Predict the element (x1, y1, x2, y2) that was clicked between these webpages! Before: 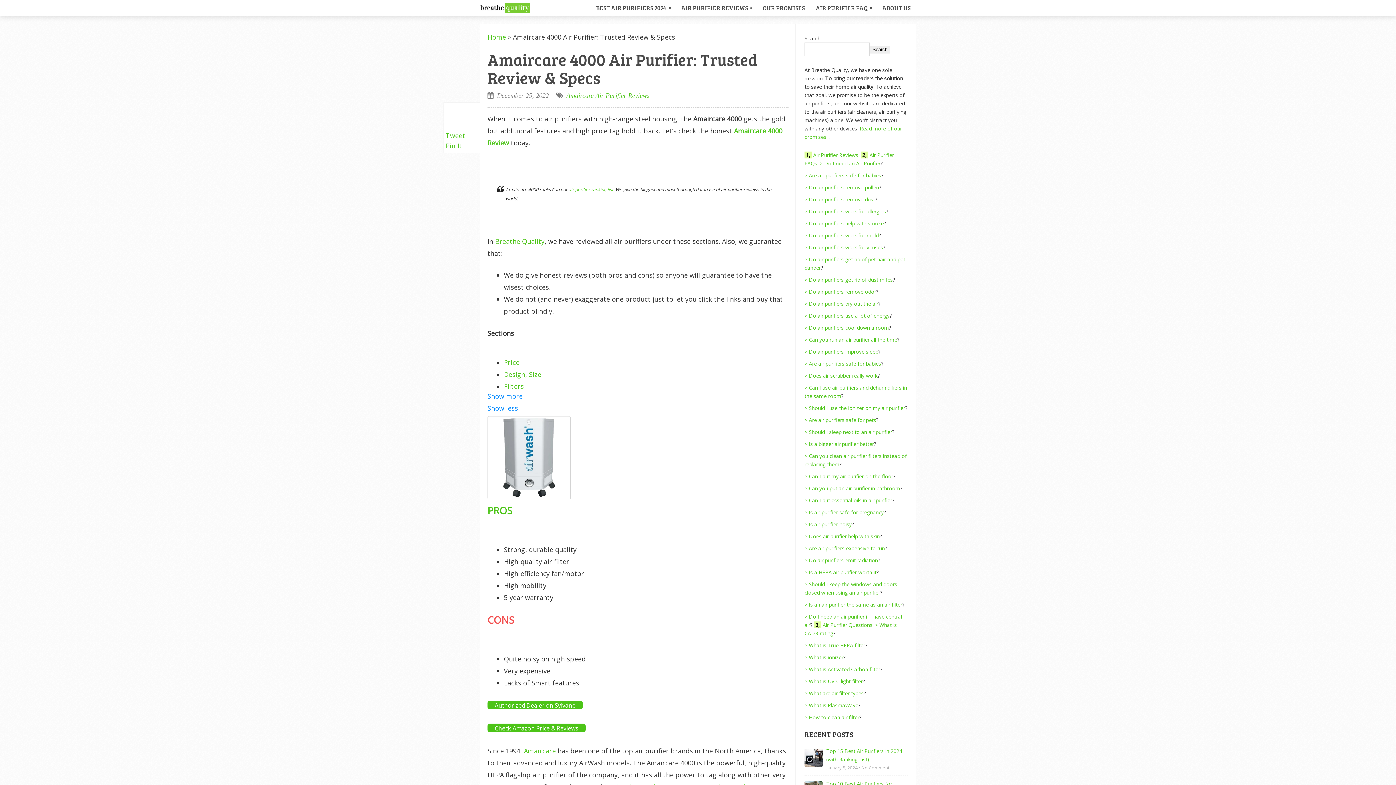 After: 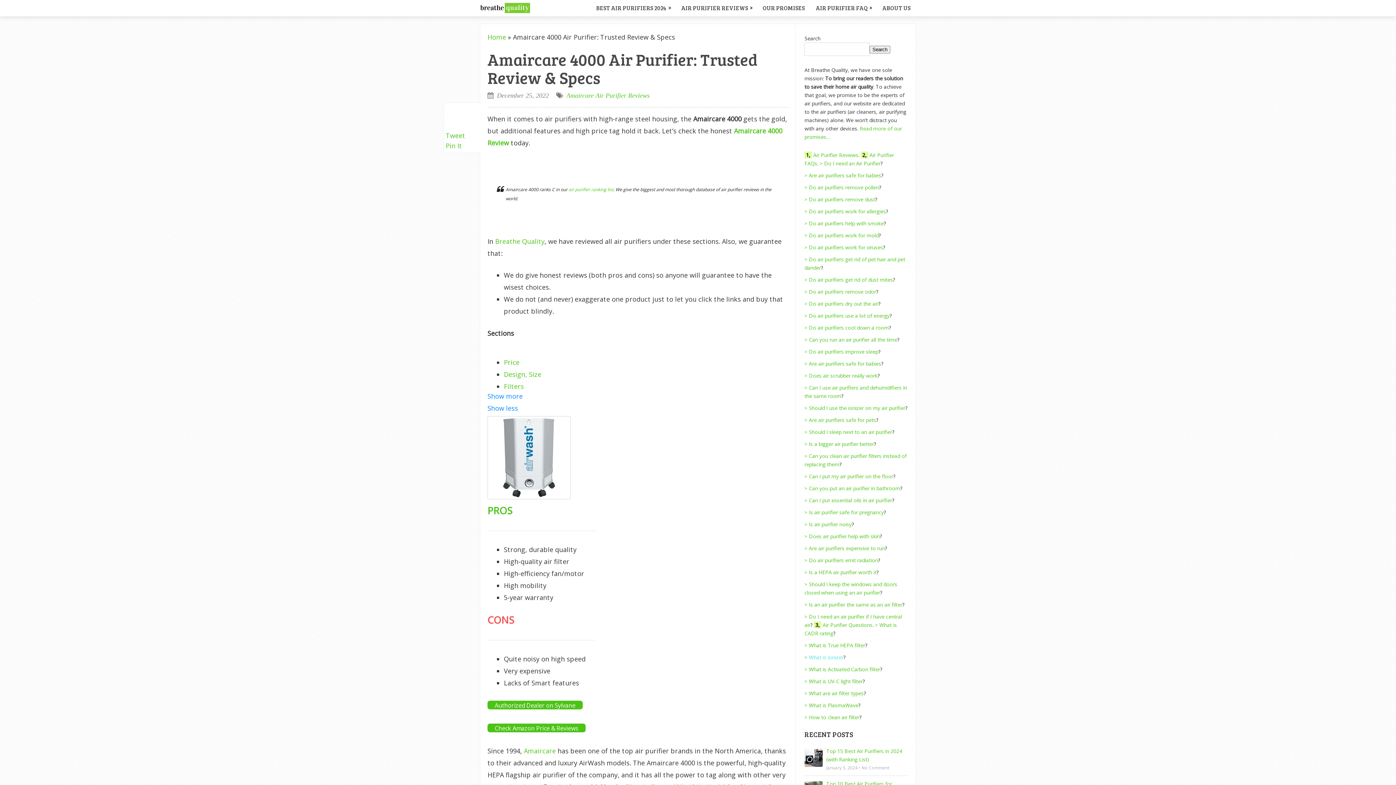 Action: label: What is ionizer bbox: (809, 654, 843, 661)